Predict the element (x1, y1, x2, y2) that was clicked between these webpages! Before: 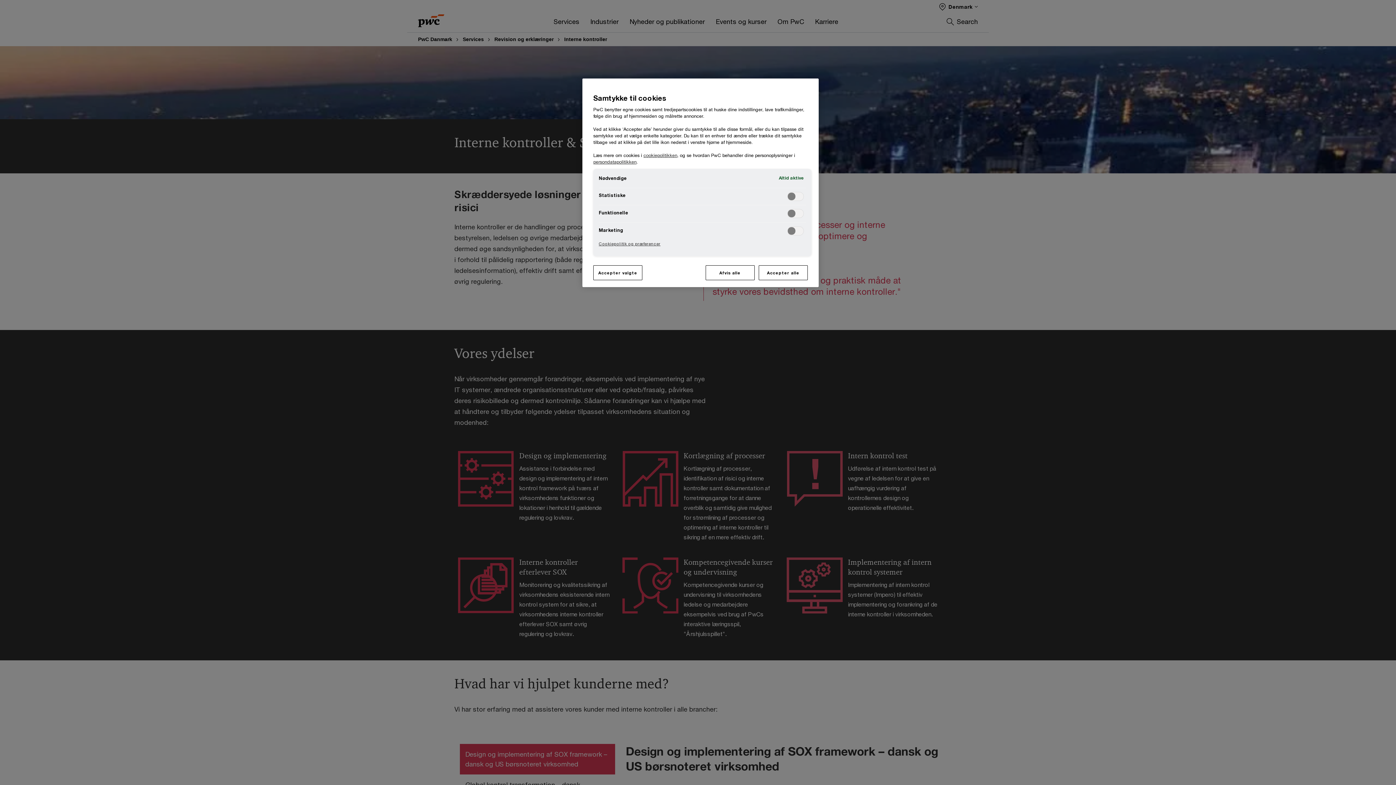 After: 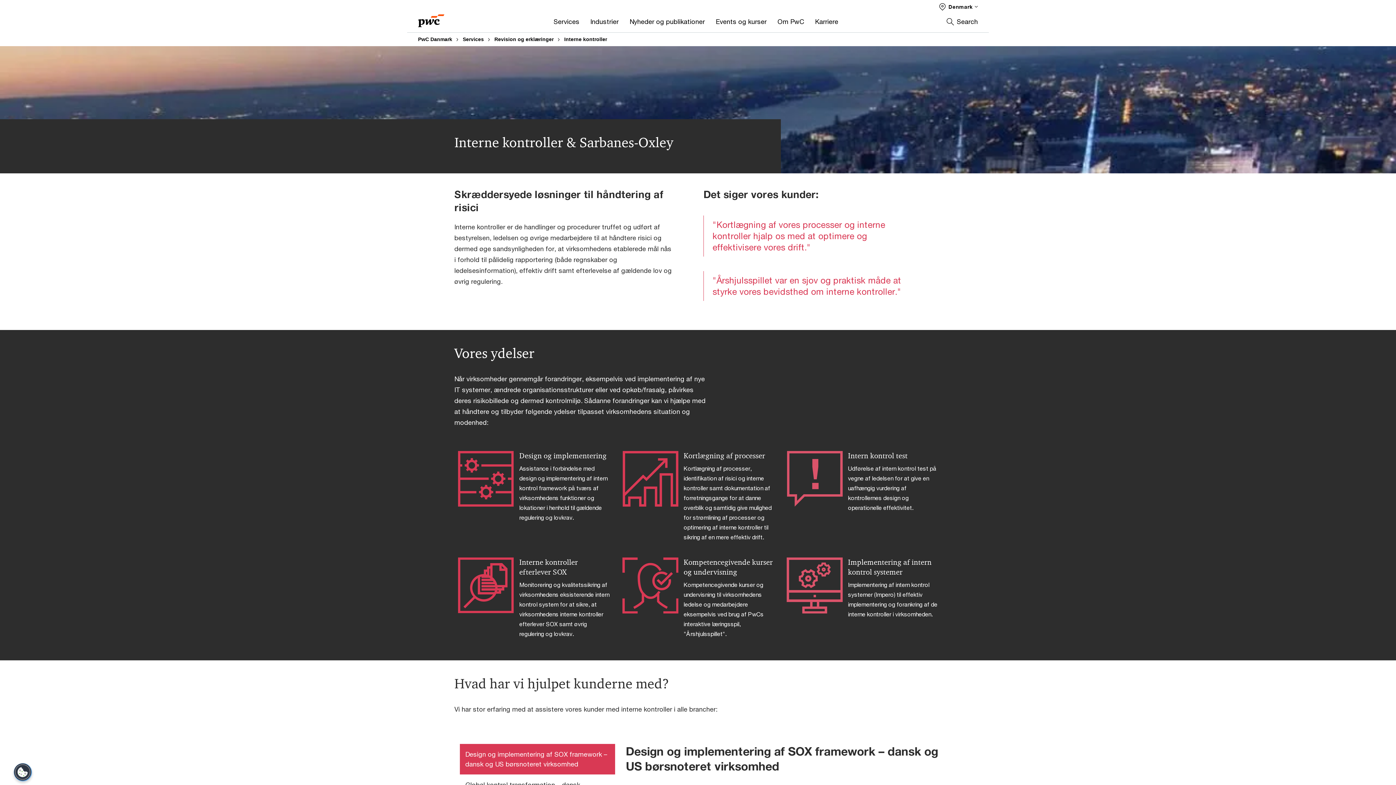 Action: bbox: (593, 265, 642, 280) label: Accepter valgte